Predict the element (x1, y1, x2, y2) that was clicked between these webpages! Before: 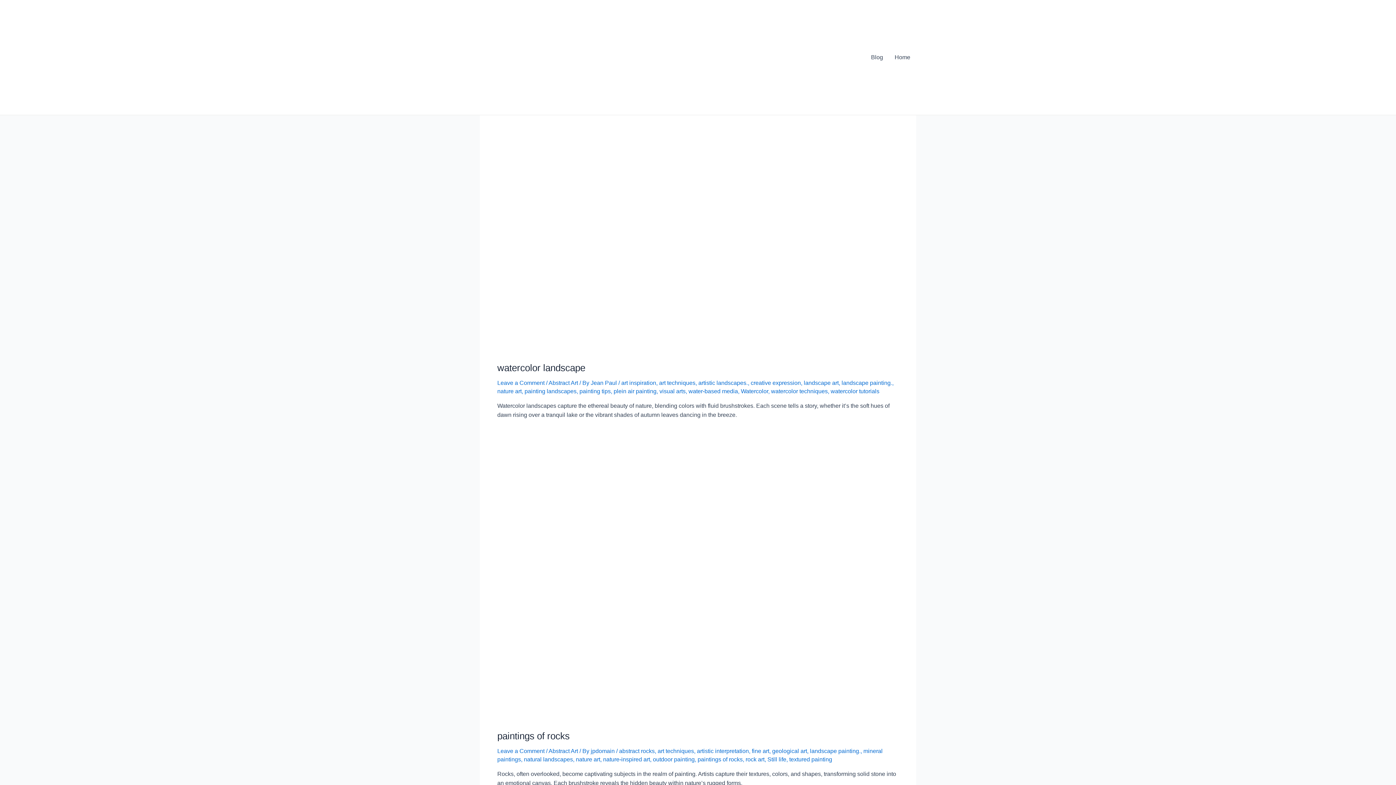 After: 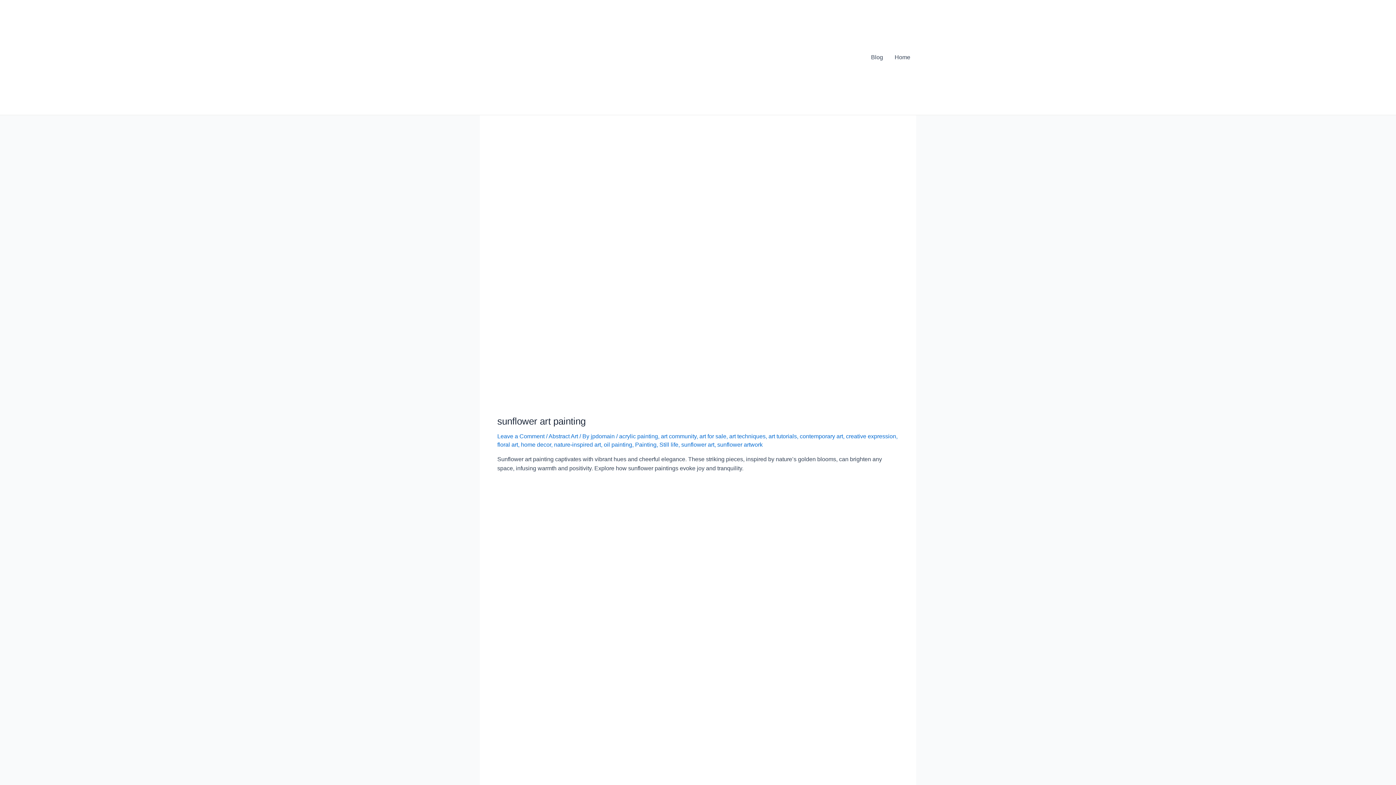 Action: label: nature-inspired art bbox: (603, 756, 650, 762)